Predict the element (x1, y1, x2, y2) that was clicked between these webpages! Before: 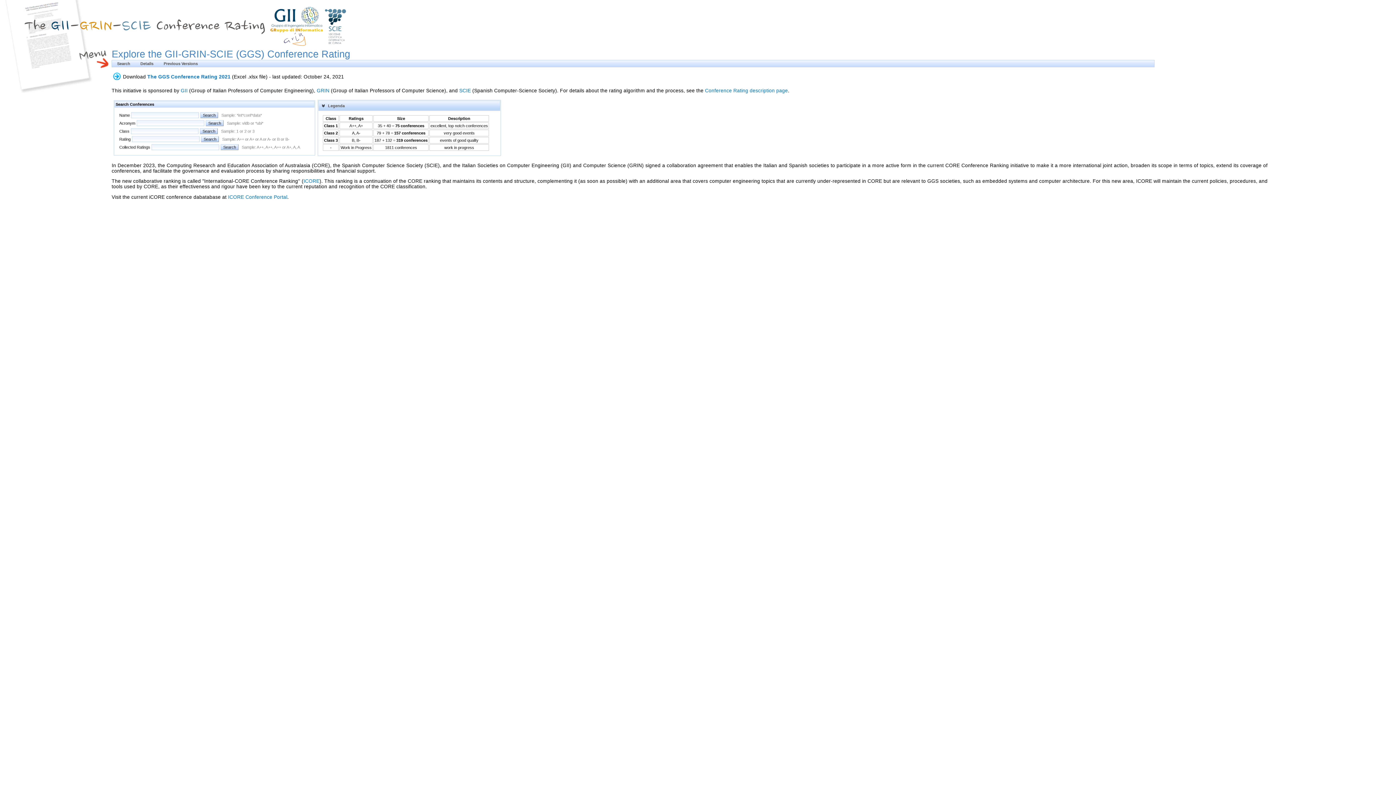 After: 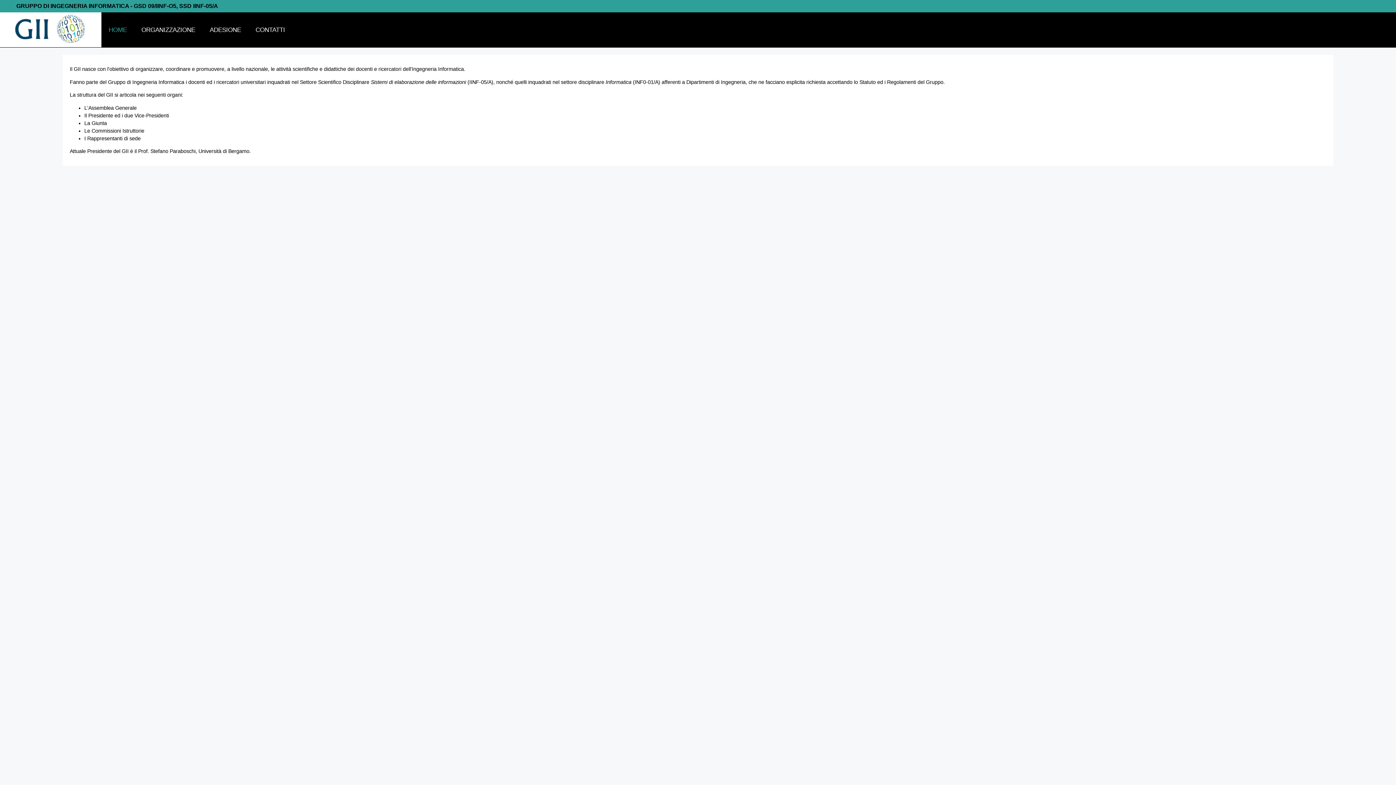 Action: bbox: (180, 87, 187, 93) label: GII